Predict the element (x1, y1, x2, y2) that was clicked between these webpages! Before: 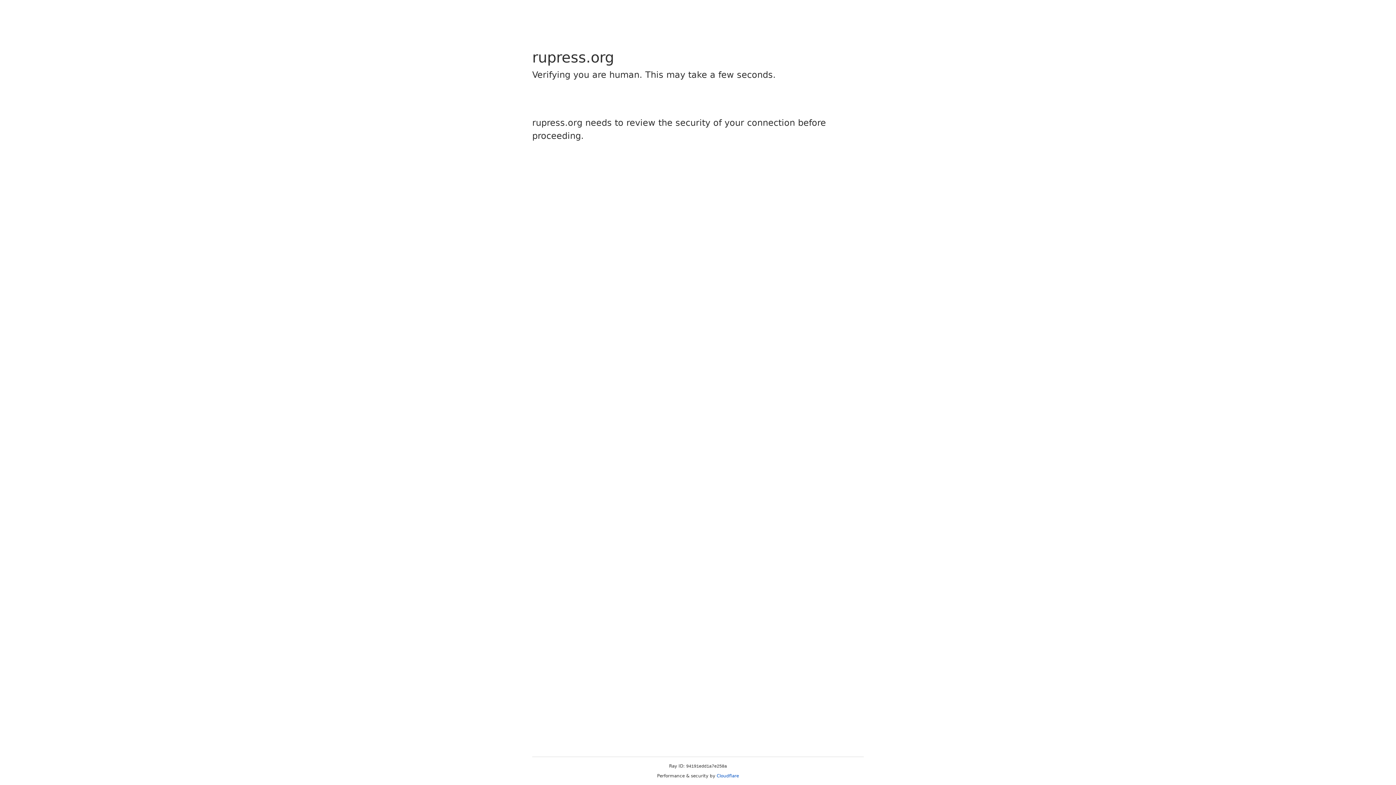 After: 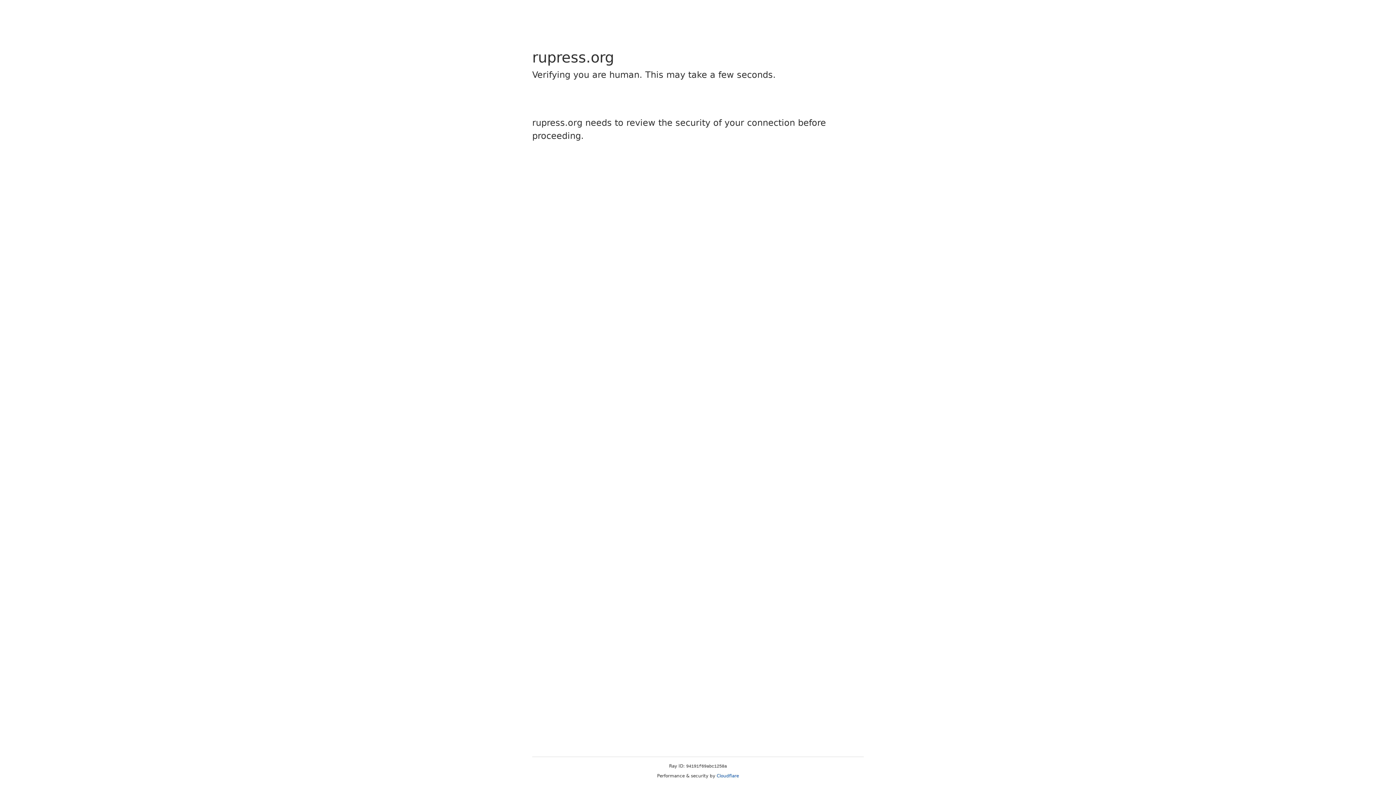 Action: label: Cloudflare bbox: (716, 773, 739, 778)